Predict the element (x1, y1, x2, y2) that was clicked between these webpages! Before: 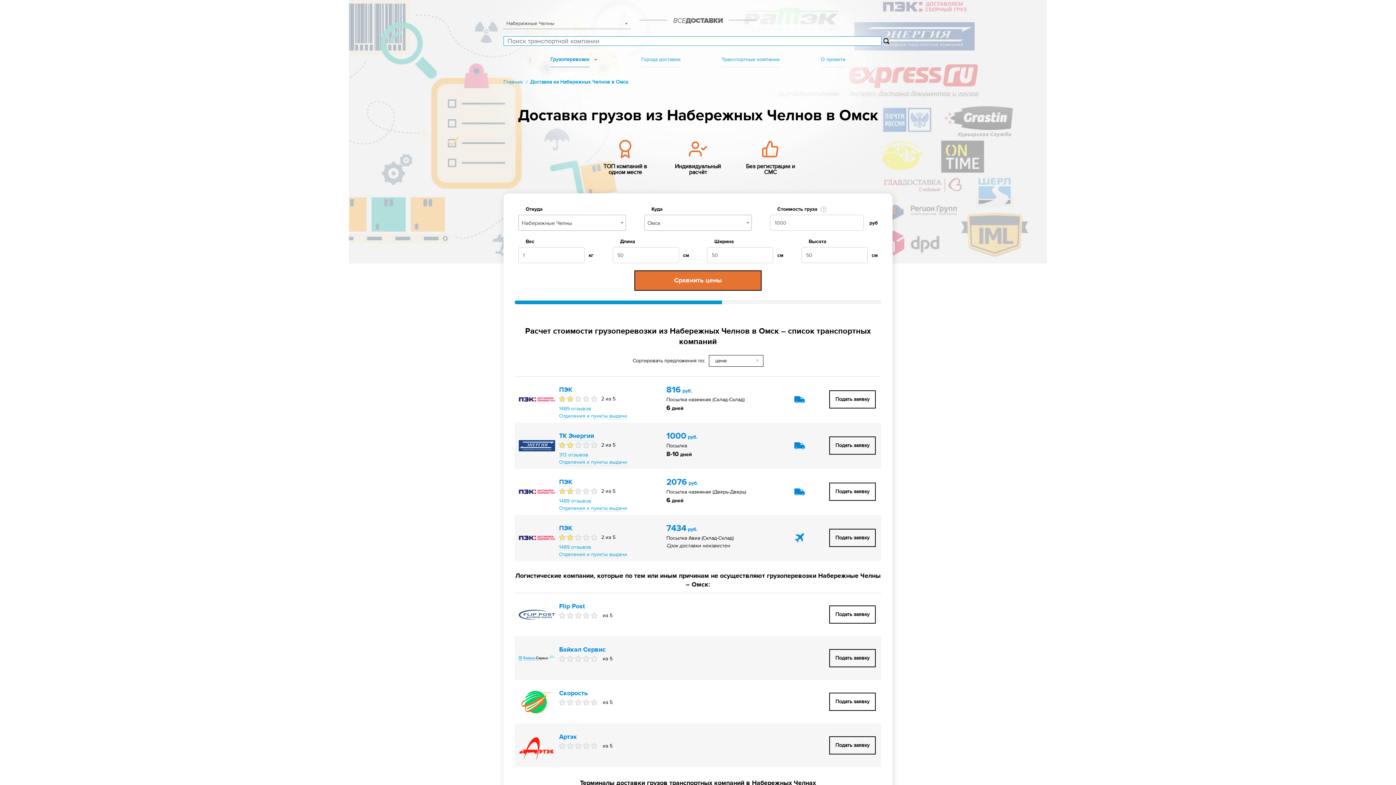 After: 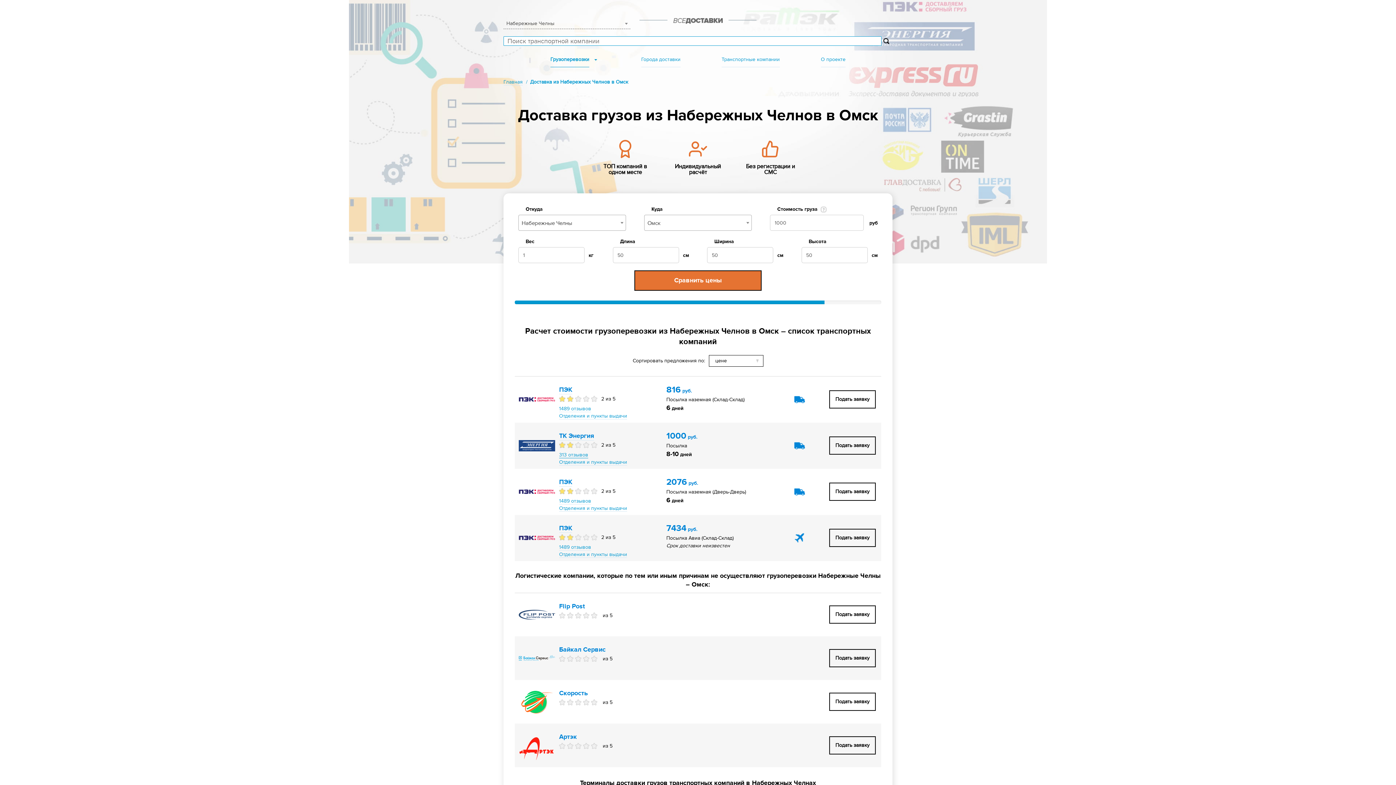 Action: label: 313 отзывов bbox: (559, 452, 588, 458)